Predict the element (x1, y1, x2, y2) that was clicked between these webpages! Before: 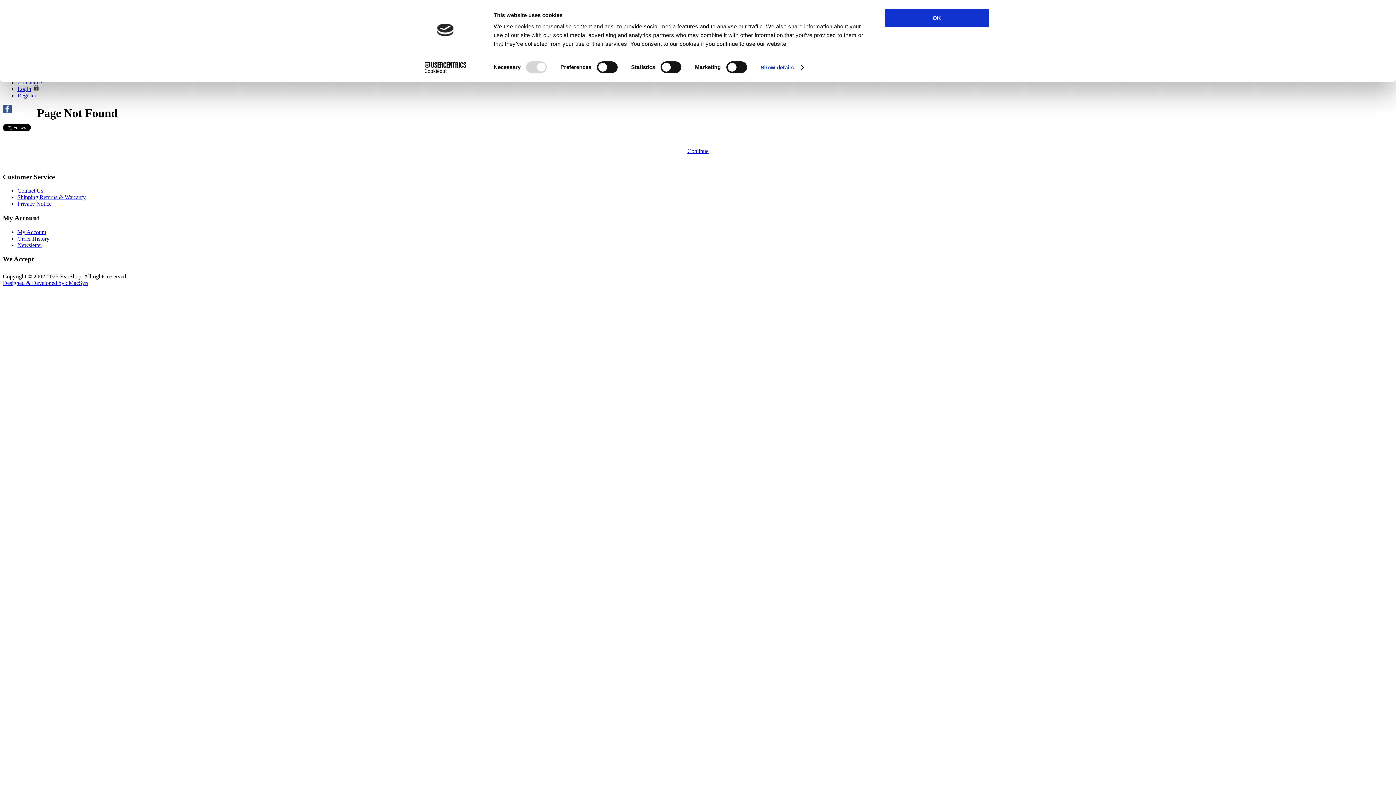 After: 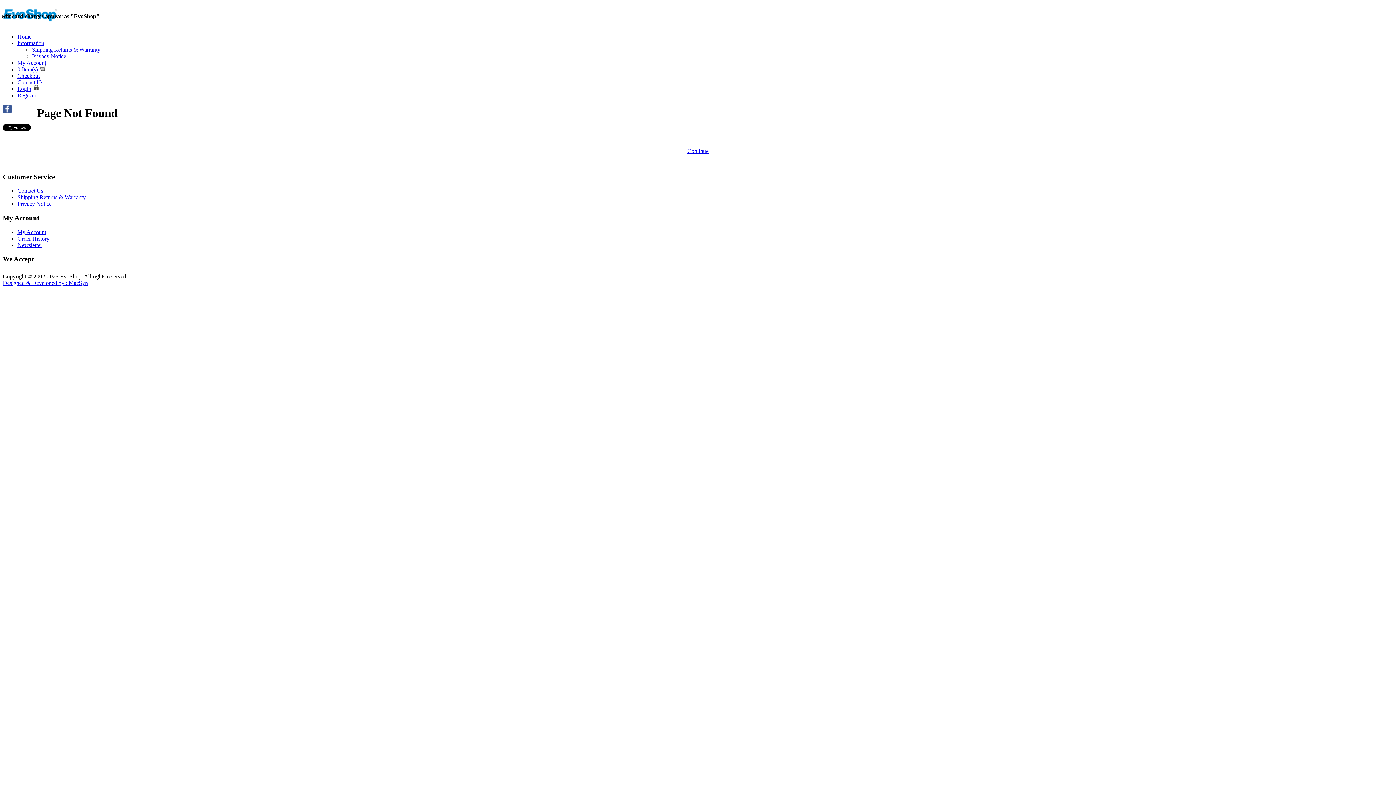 Action: label: Contact Us bbox: (17, 187, 43, 193)